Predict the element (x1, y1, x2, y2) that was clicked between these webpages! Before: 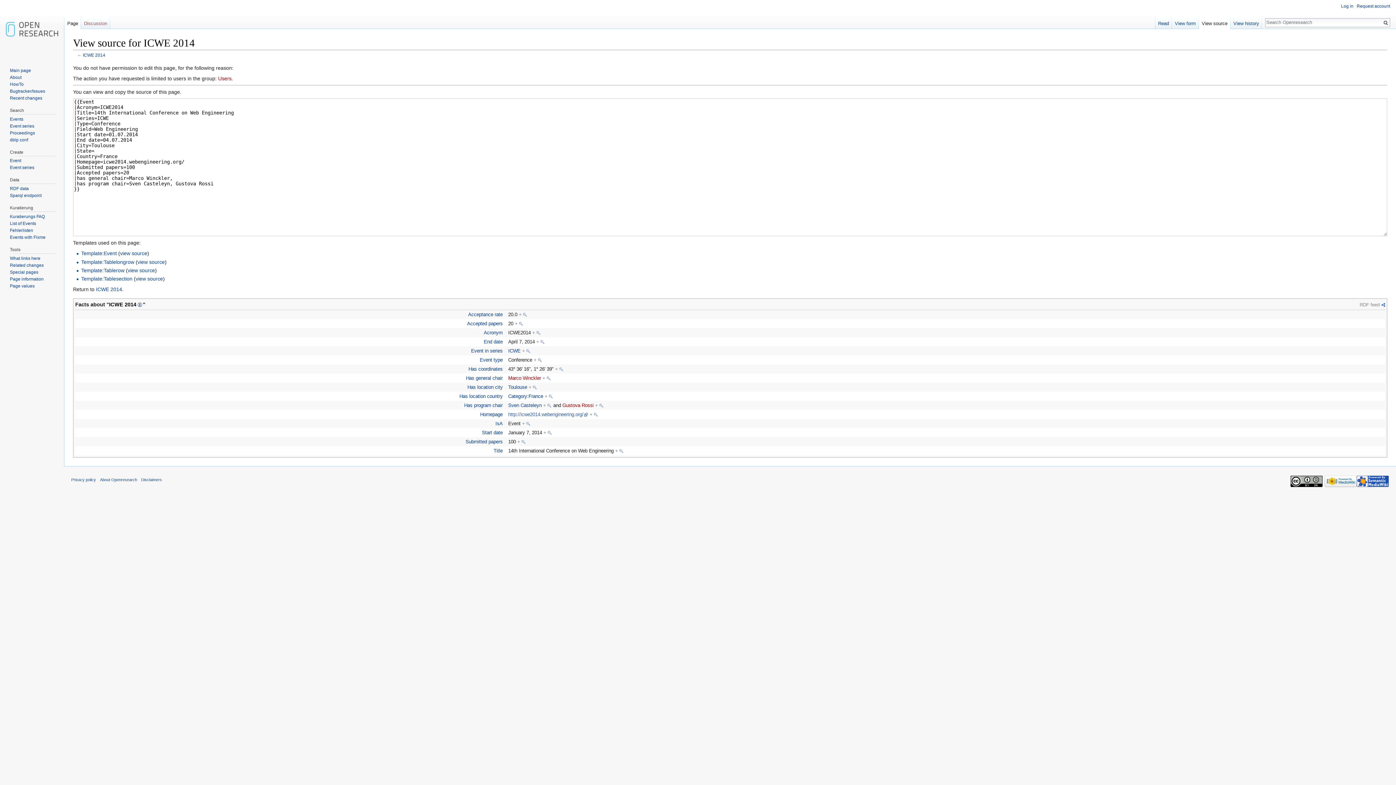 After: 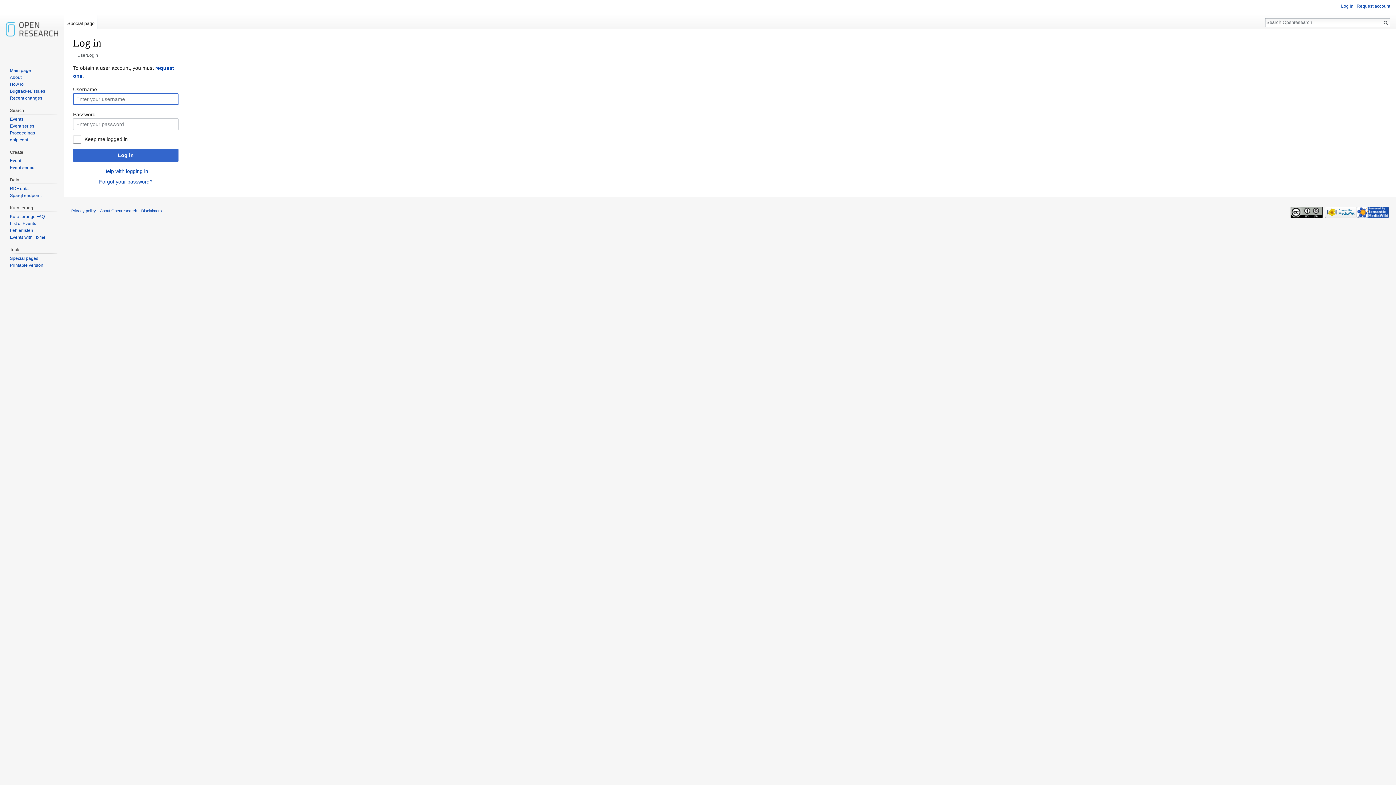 Action: label: Log in bbox: (1341, 3, 1353, 8)